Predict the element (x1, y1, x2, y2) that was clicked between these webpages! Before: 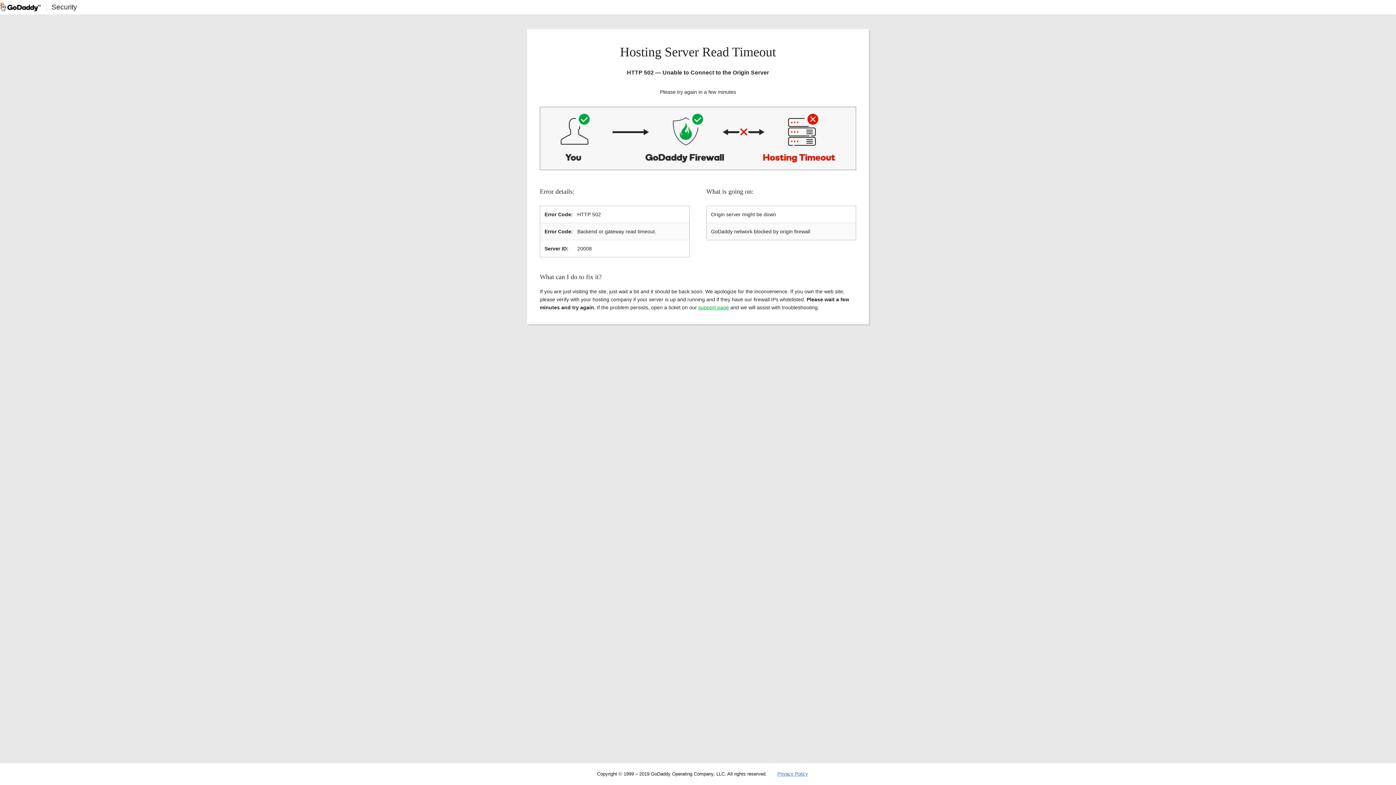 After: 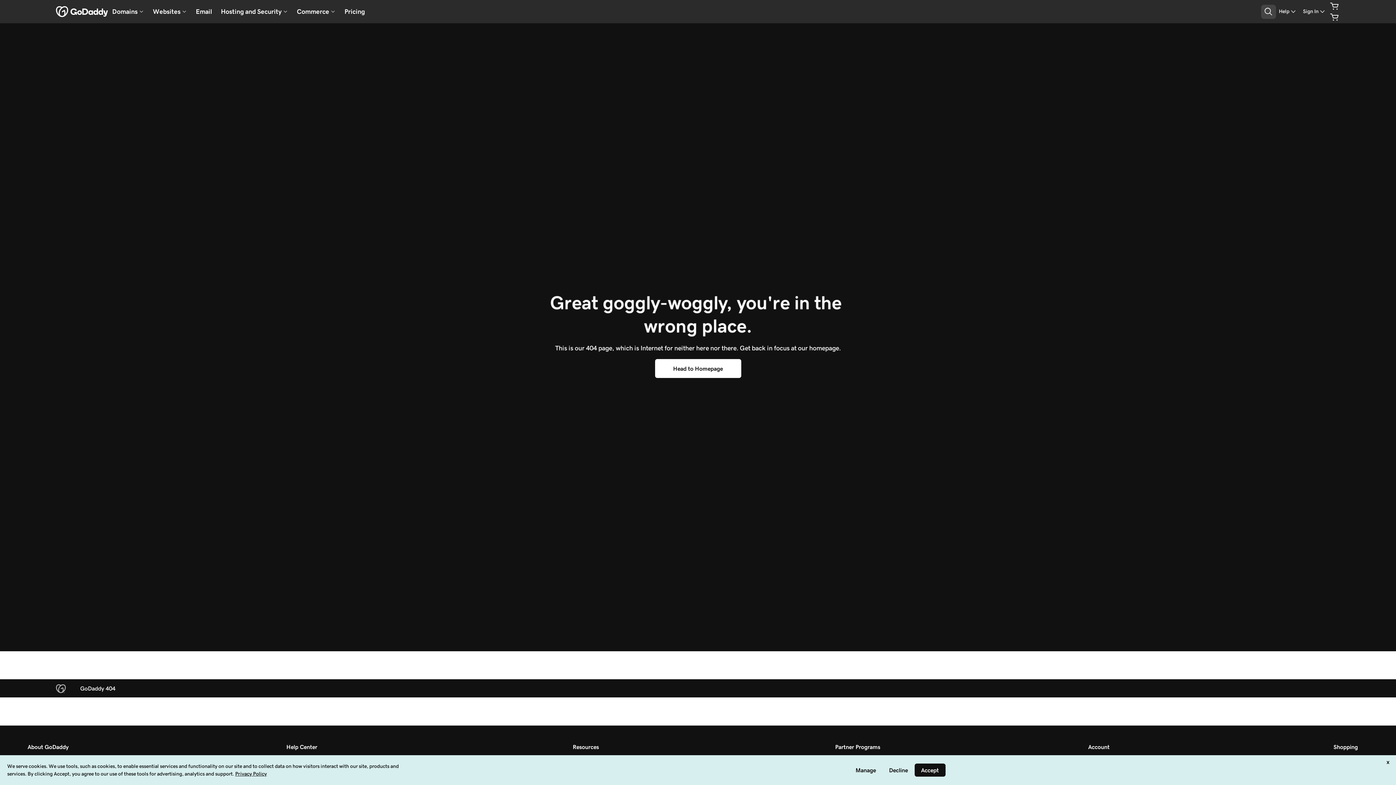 Action: label: Privacy Policy bbox: (777, 771, 808, 777)